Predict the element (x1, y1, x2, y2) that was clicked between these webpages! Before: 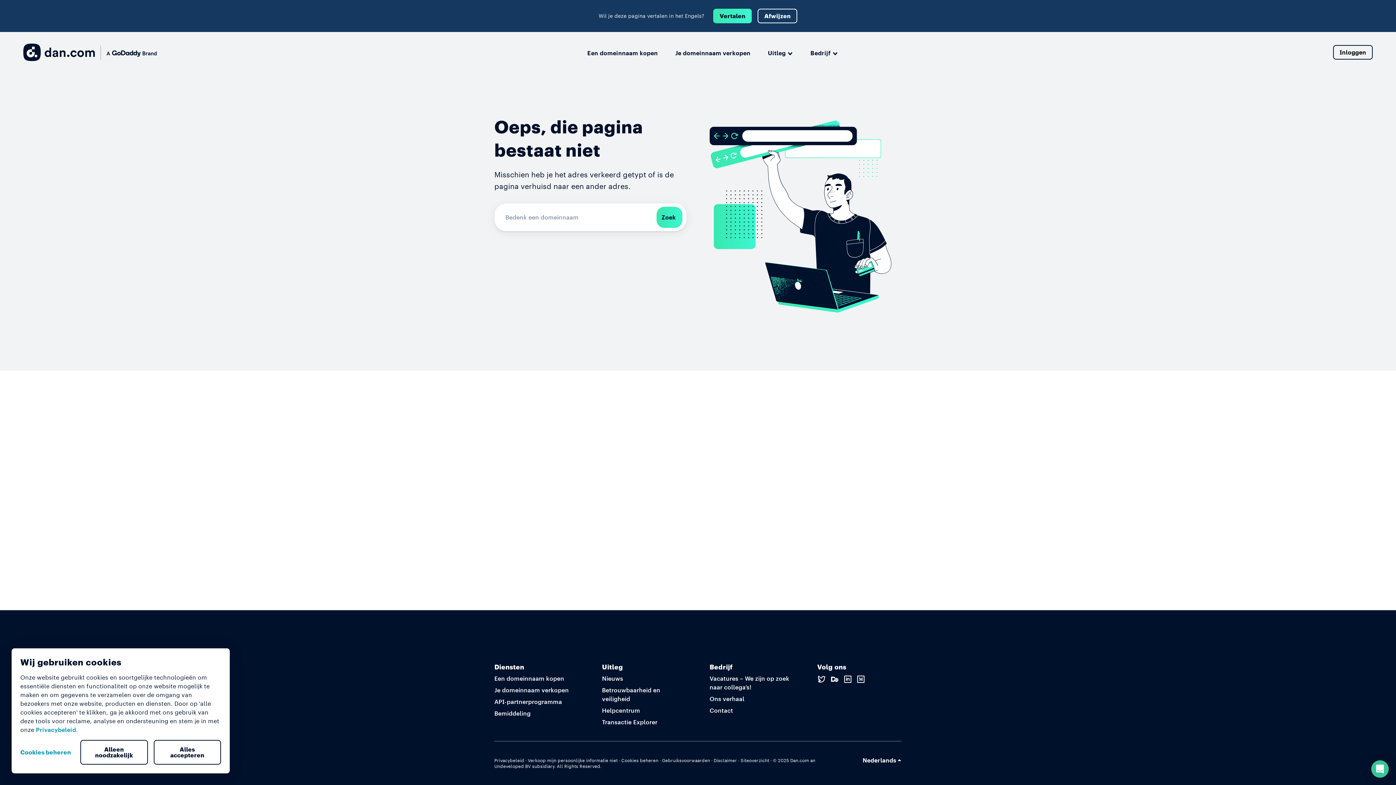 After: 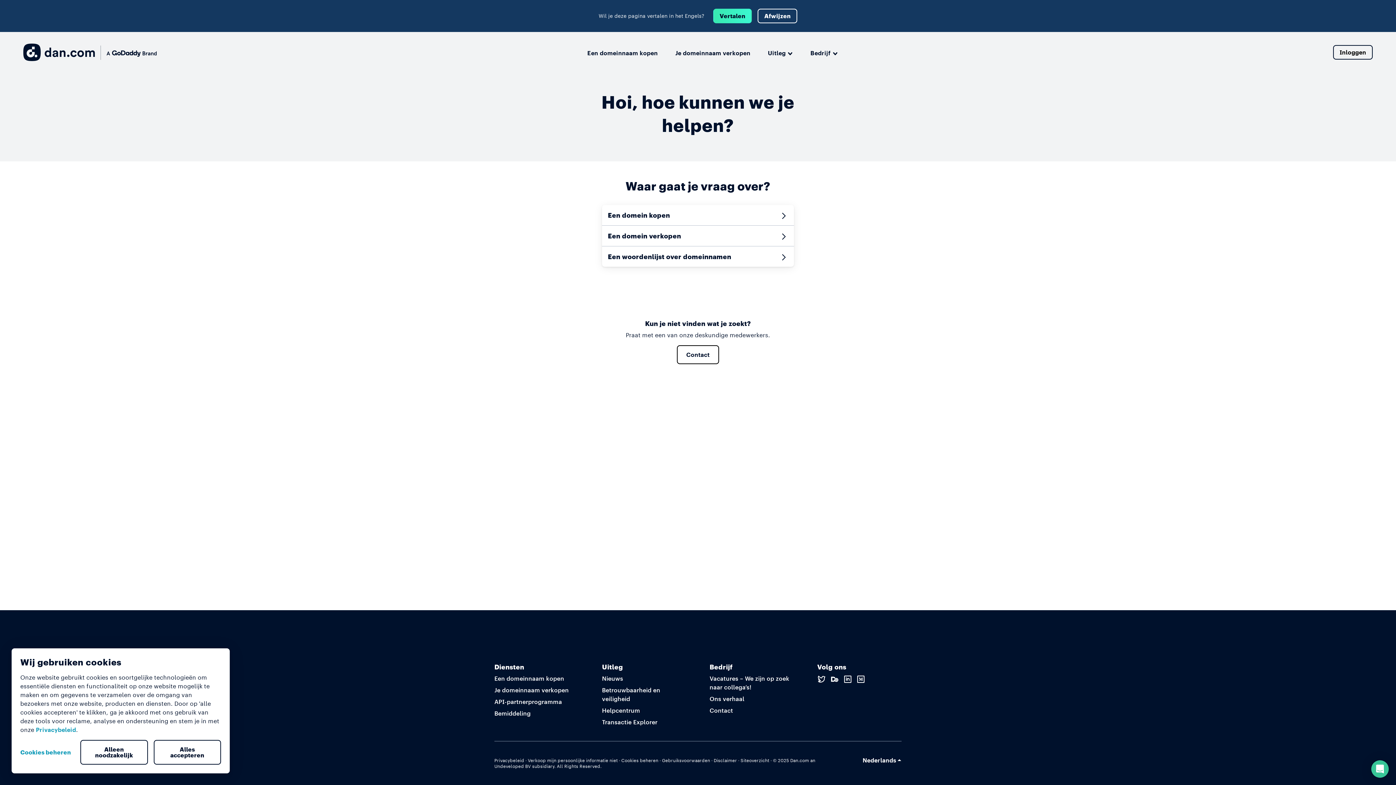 Action: label: Helpcentrum bbox: (602, 707, 640, 714)